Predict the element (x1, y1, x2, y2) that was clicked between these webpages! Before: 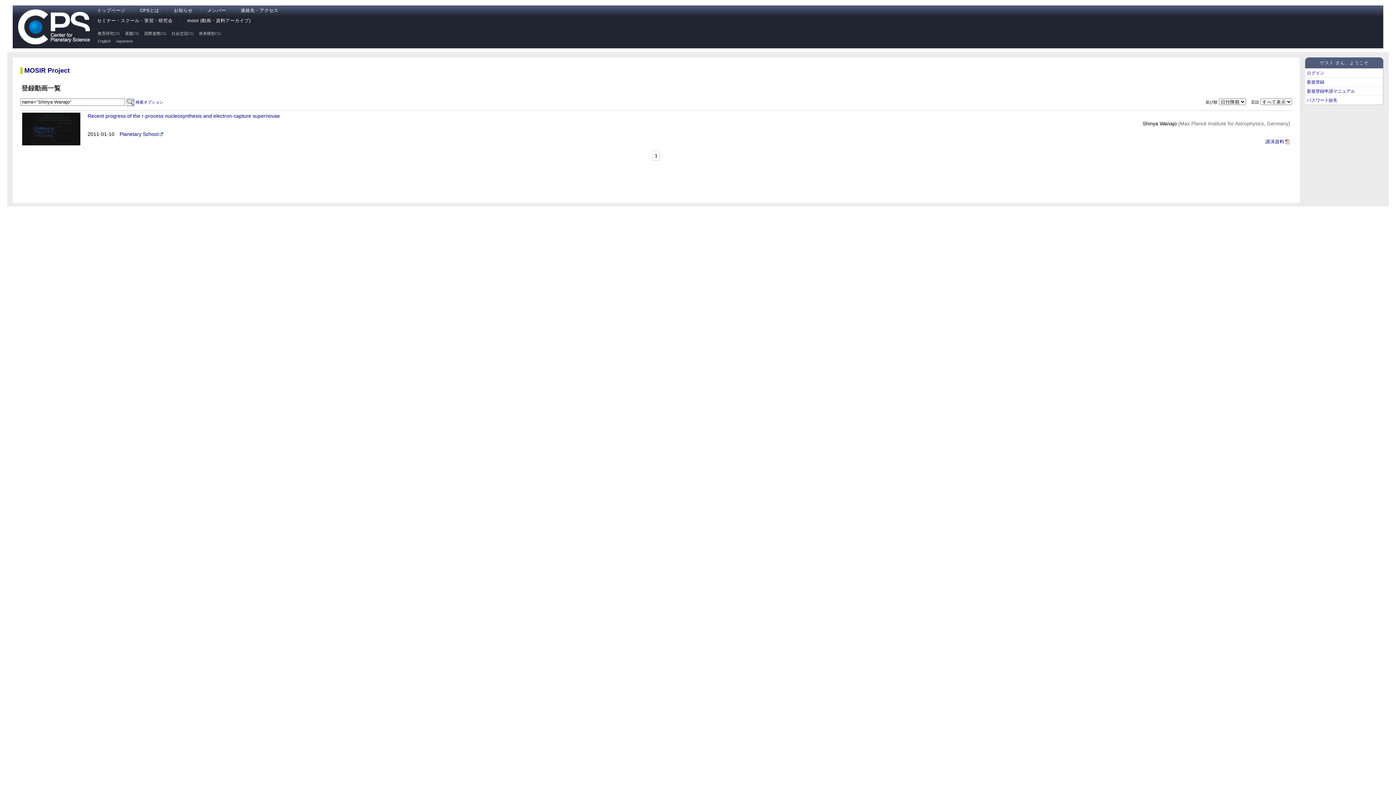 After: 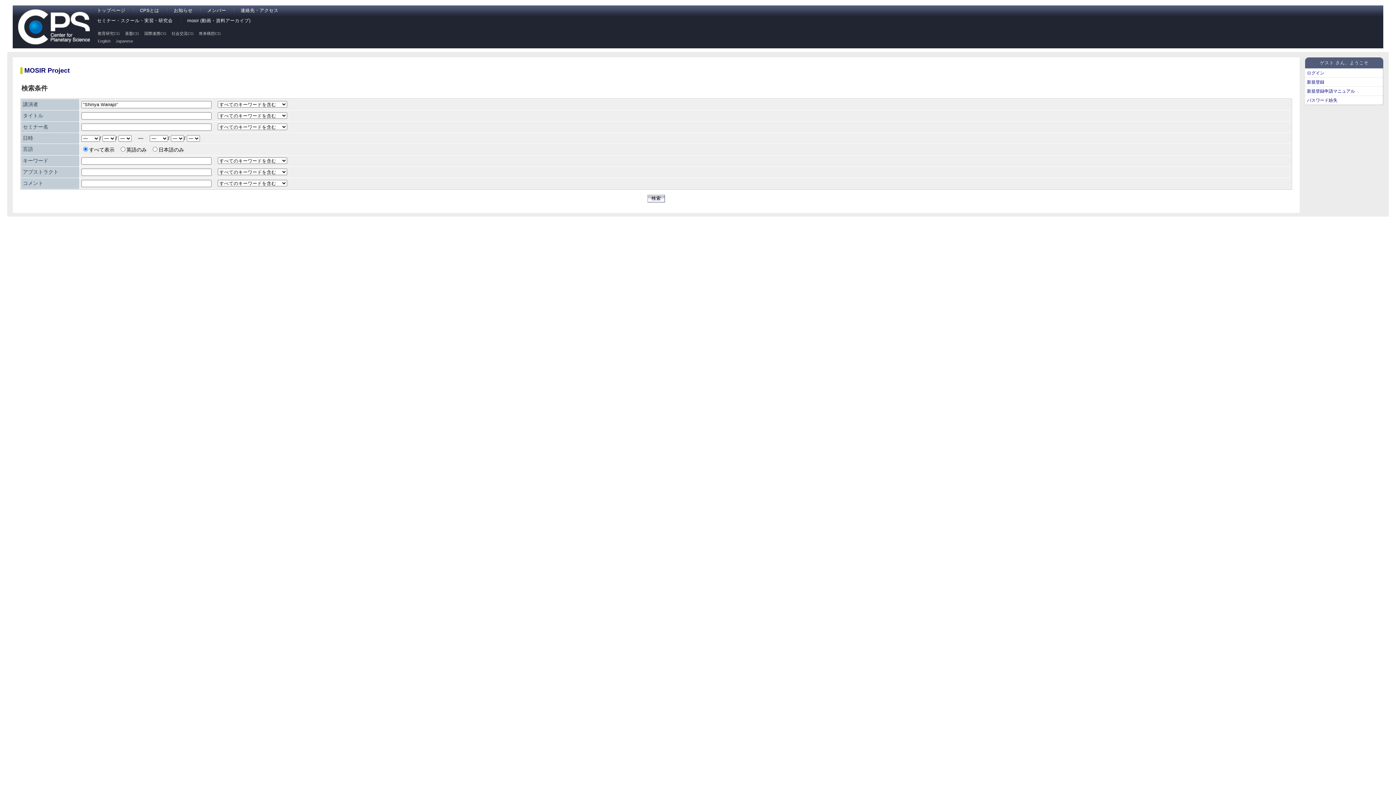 Action: label: 検索オプション bbox: (135, 100, 163, 104)